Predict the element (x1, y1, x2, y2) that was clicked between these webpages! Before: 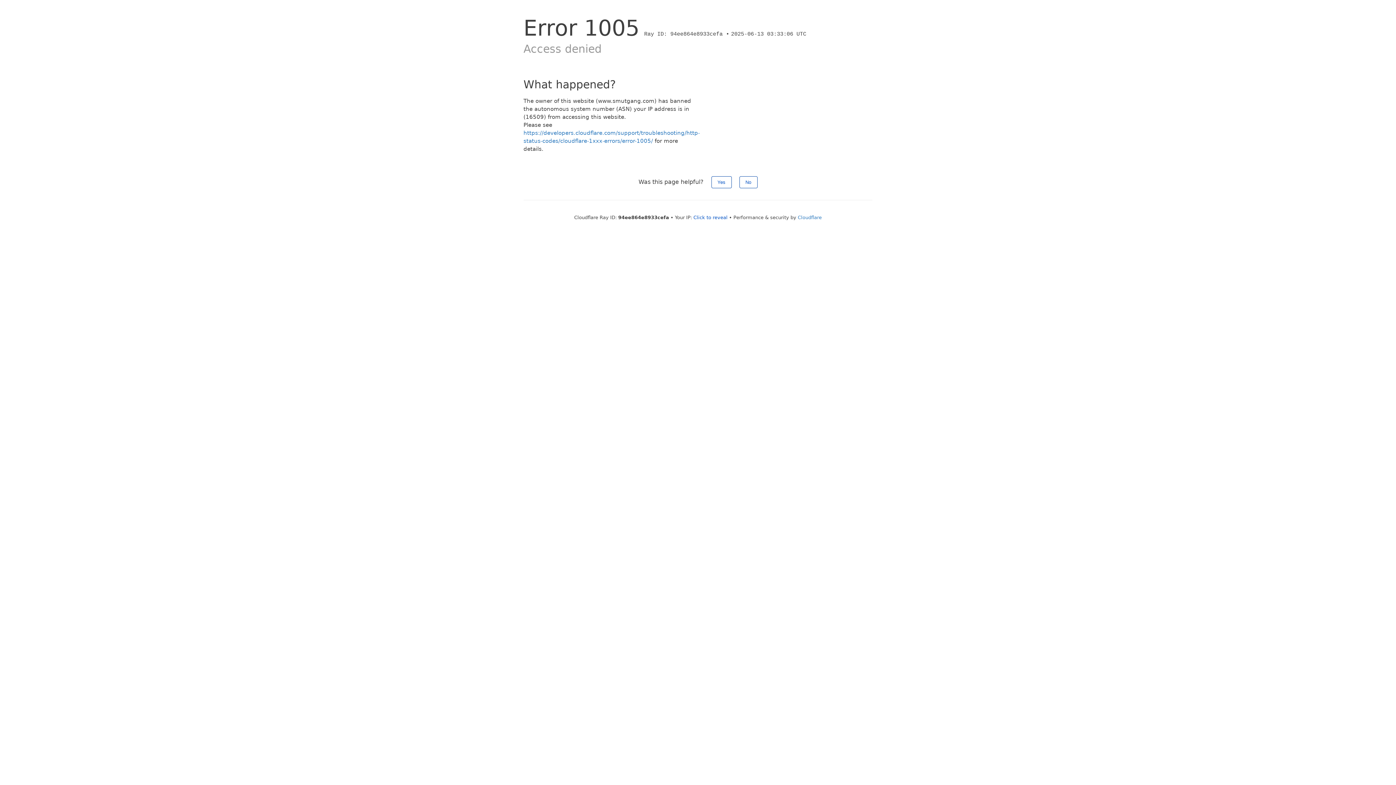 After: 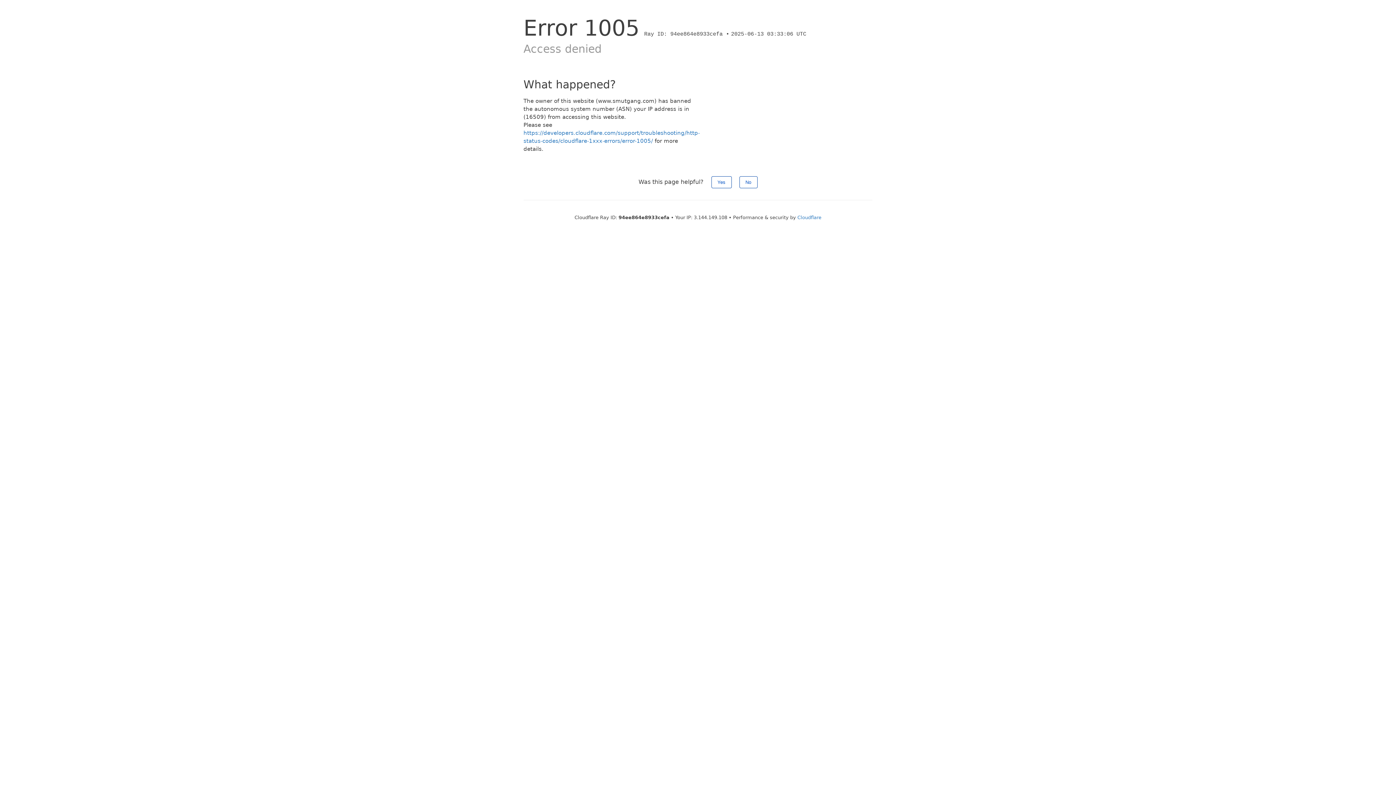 Action: label: Click to reveal bbox: (693, 214, 727, 220)